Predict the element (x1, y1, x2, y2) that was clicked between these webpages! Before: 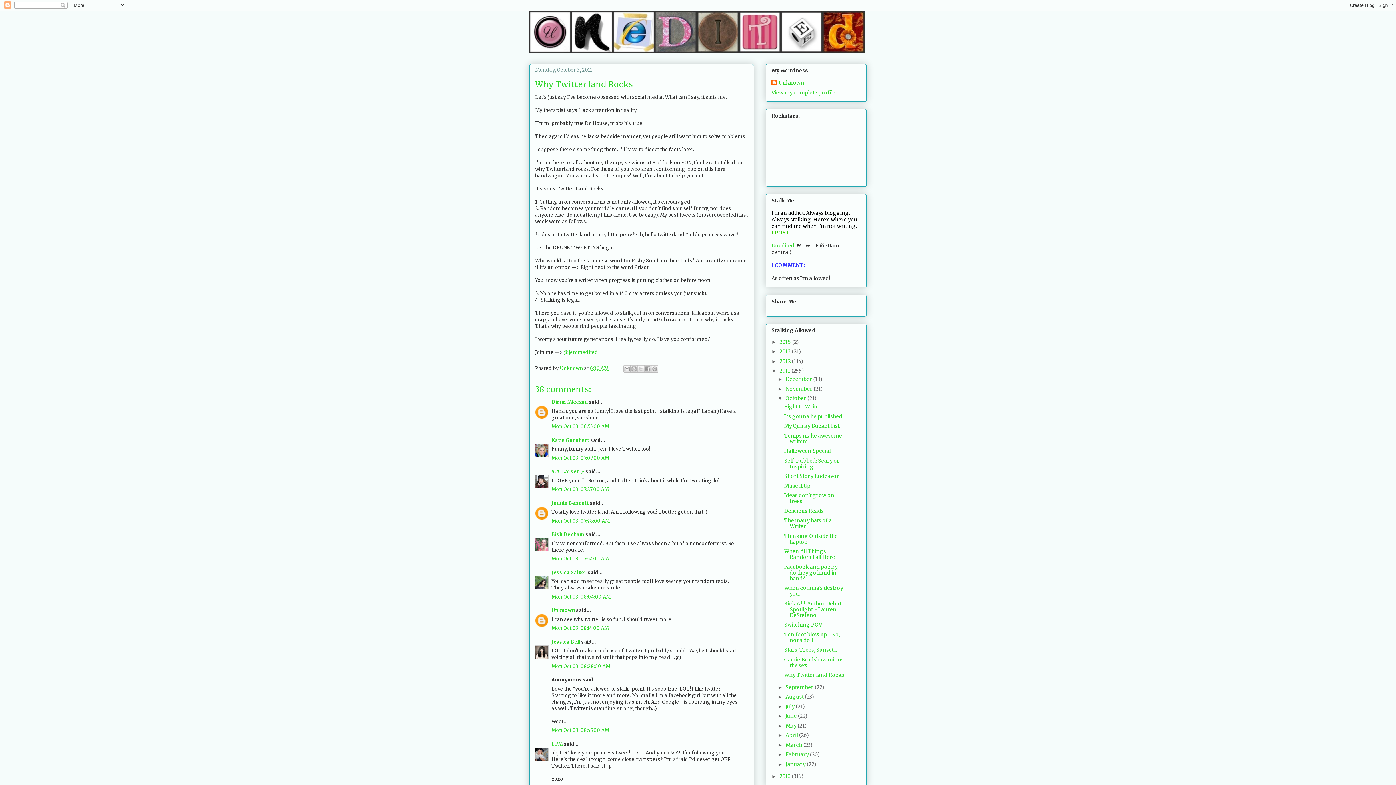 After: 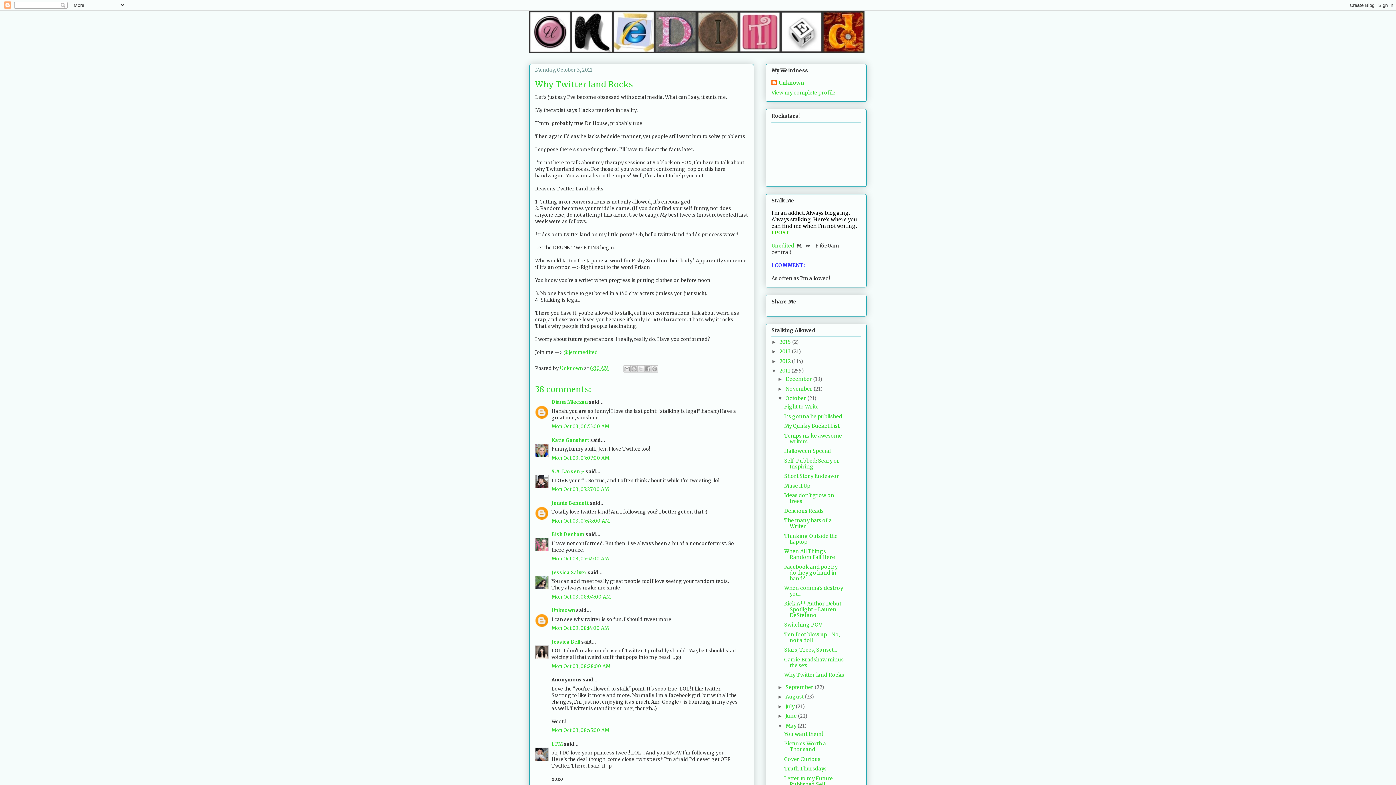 Action: label: ►   bbox: (777, 723, 785, 729)